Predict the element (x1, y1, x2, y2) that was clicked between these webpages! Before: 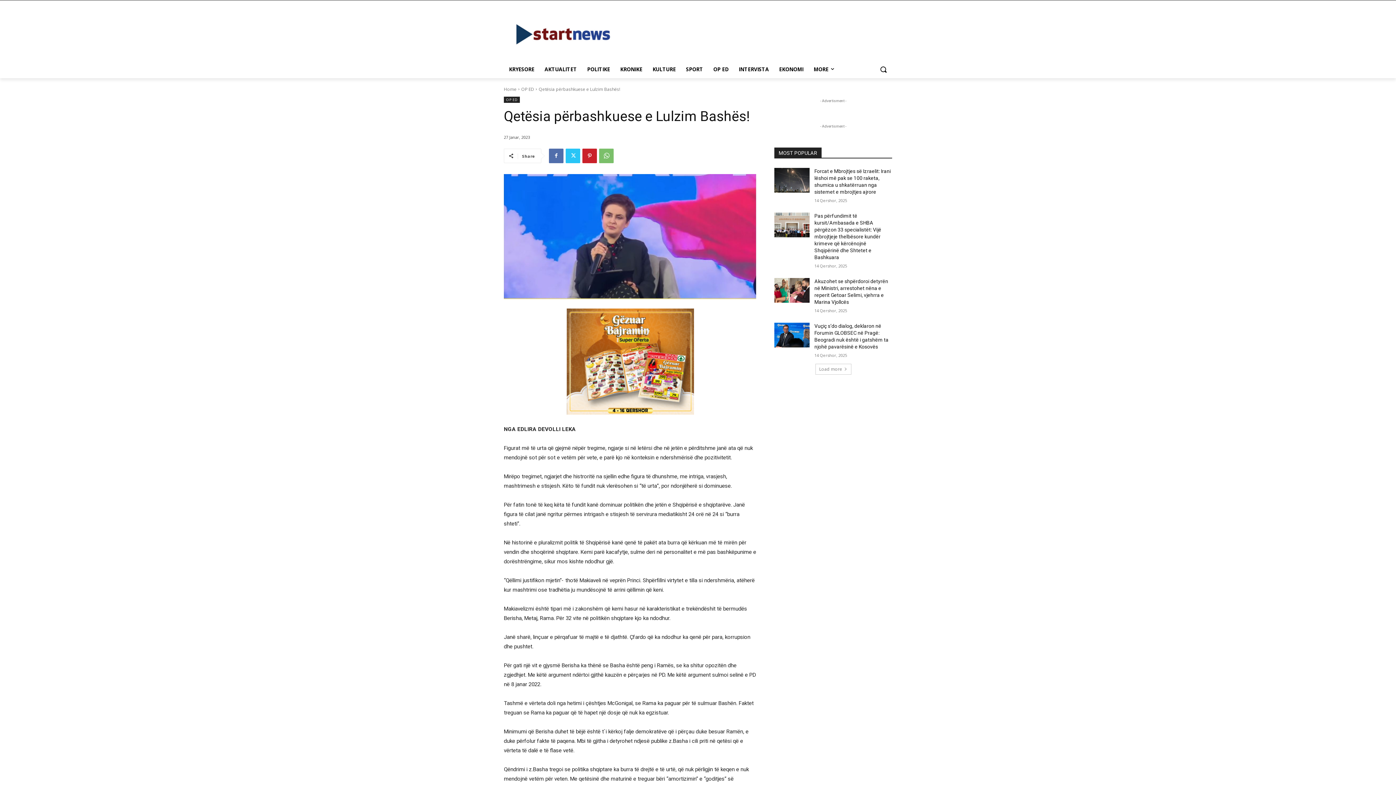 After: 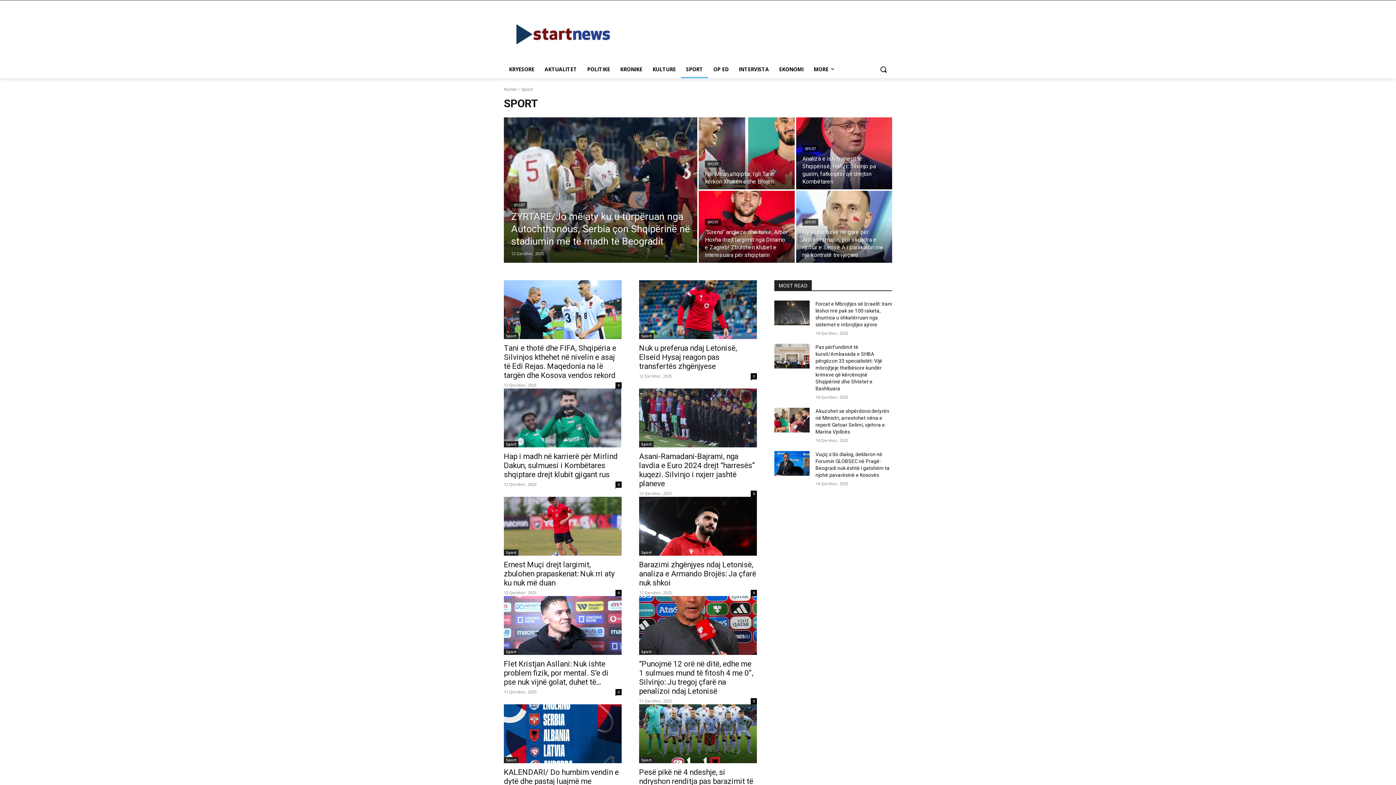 Action: label: SPORT bbox: (681, 60, 708, 78)